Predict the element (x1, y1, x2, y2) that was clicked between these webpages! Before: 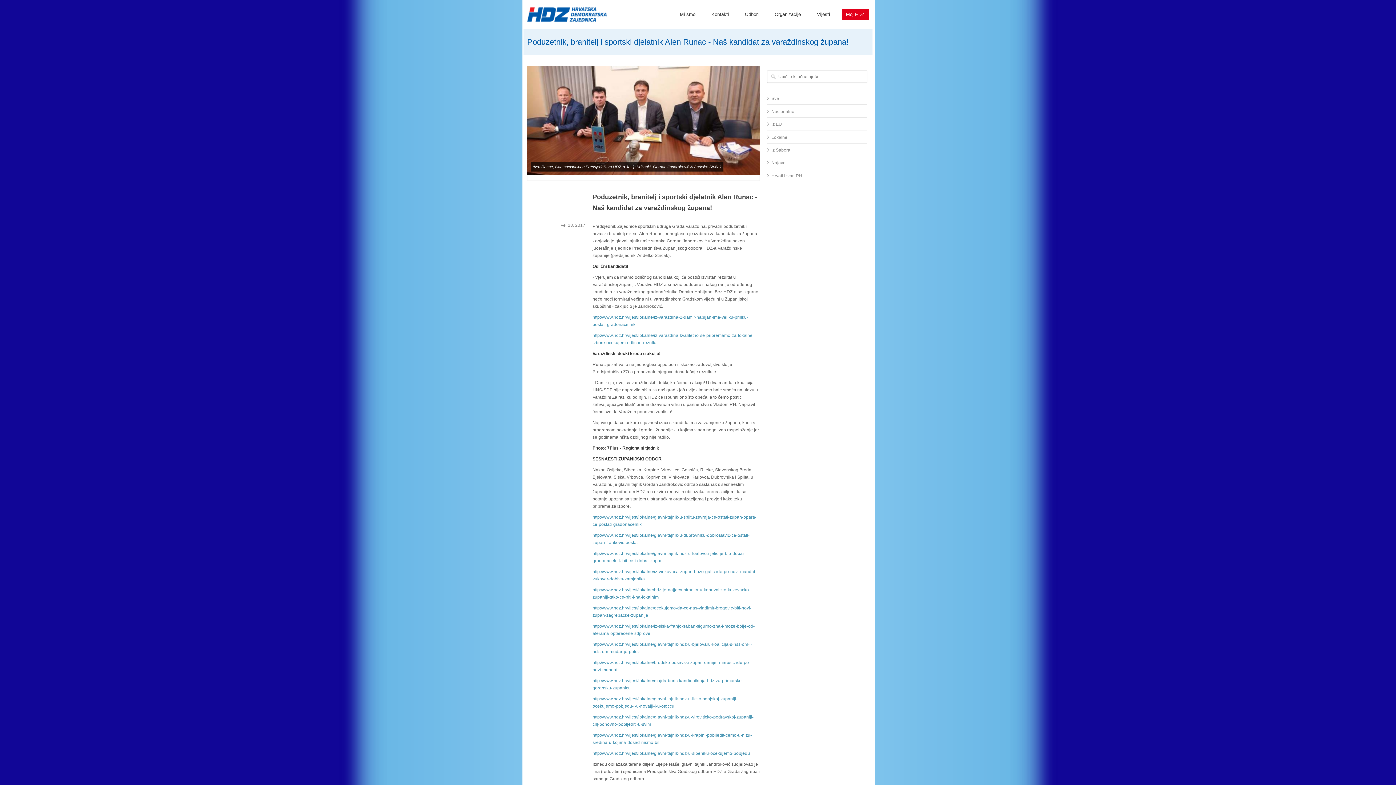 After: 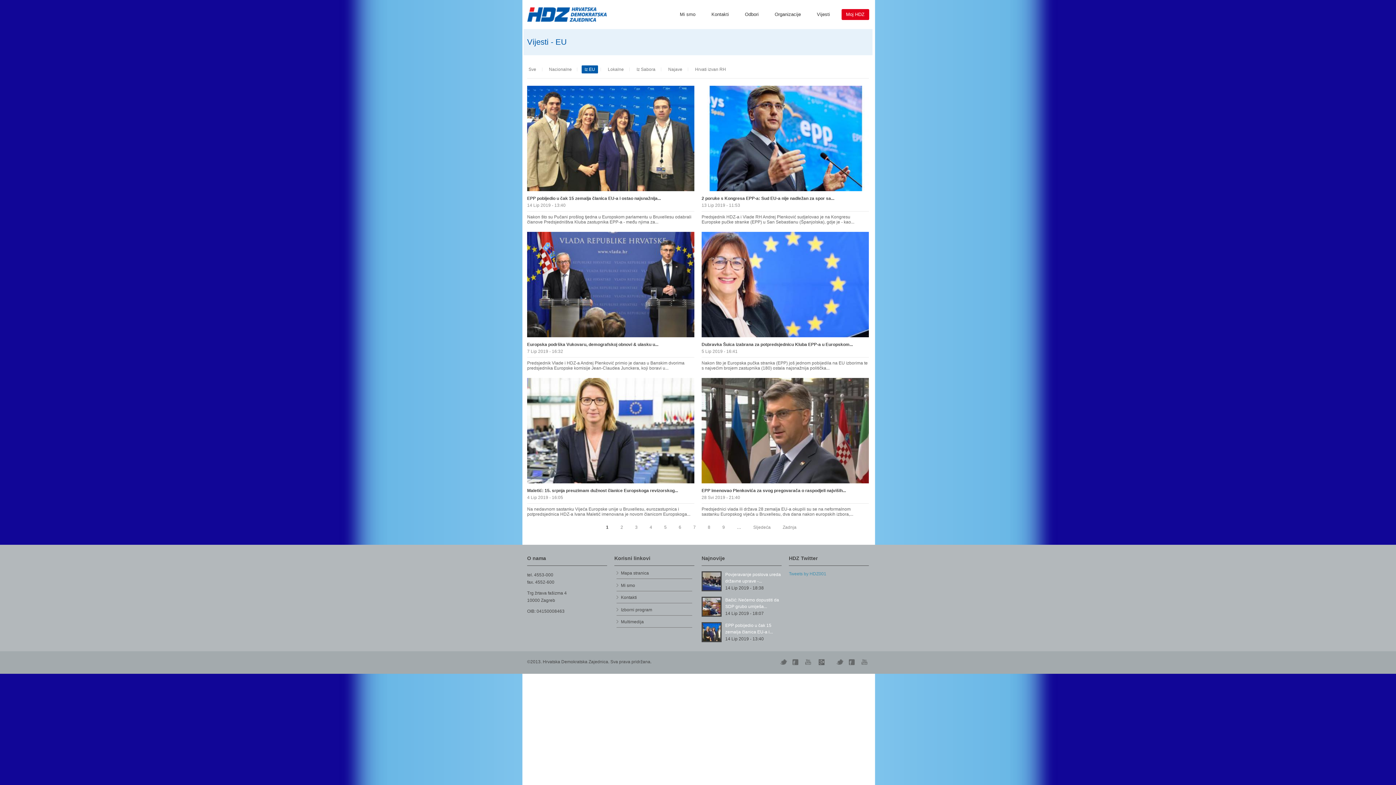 Action: label: Iz EU bbox: (767, 118, 866, 130)